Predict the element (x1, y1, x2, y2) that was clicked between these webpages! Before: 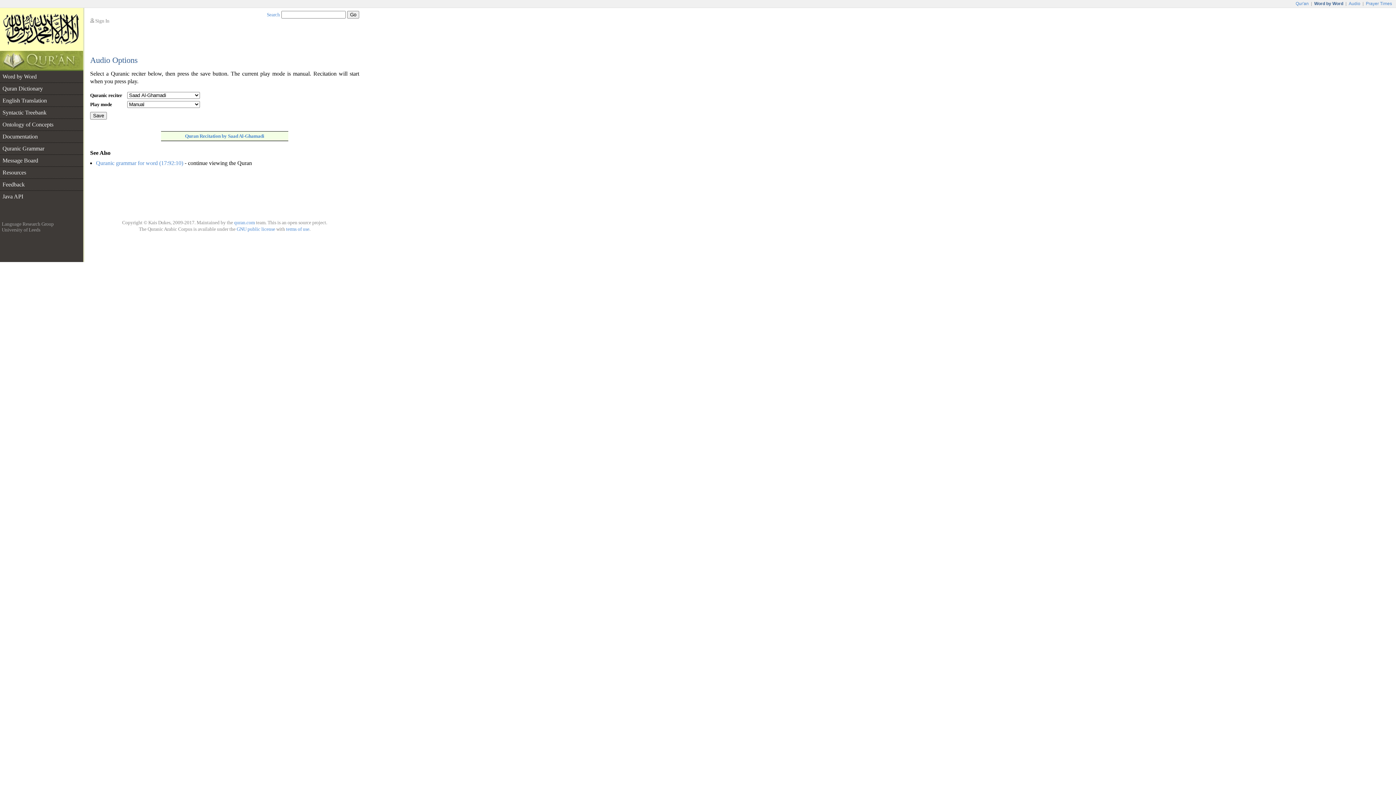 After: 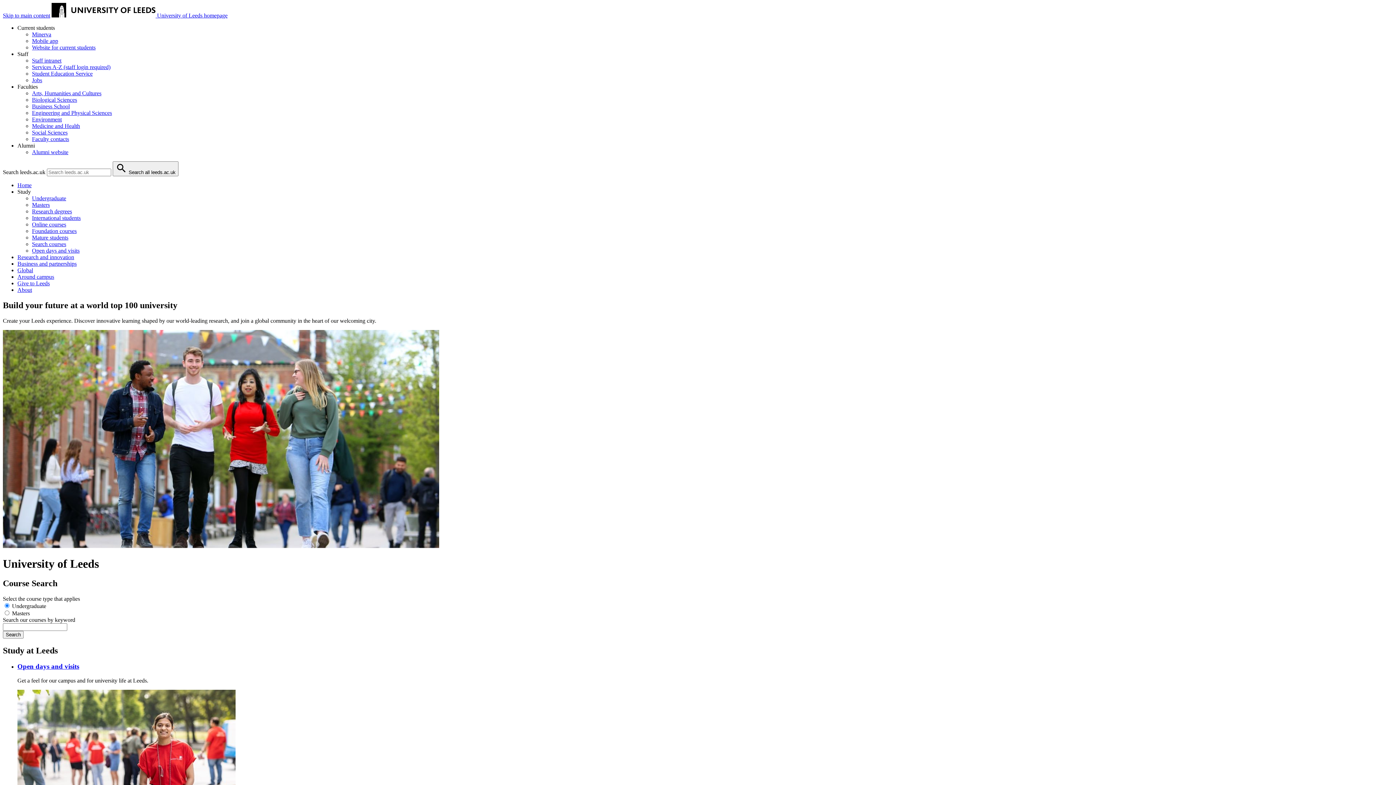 Action: label: University of Leeds bbox: (1, 227, 40, 232)